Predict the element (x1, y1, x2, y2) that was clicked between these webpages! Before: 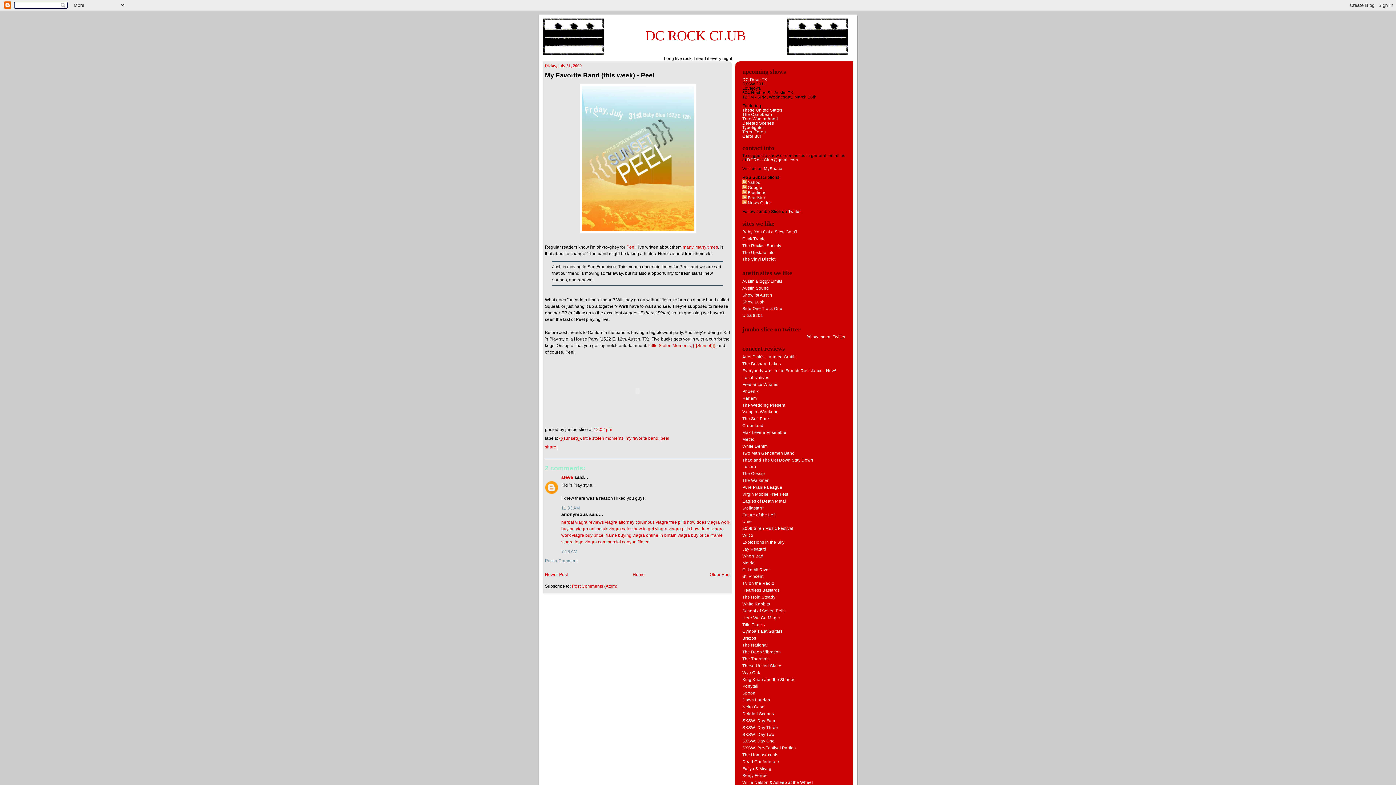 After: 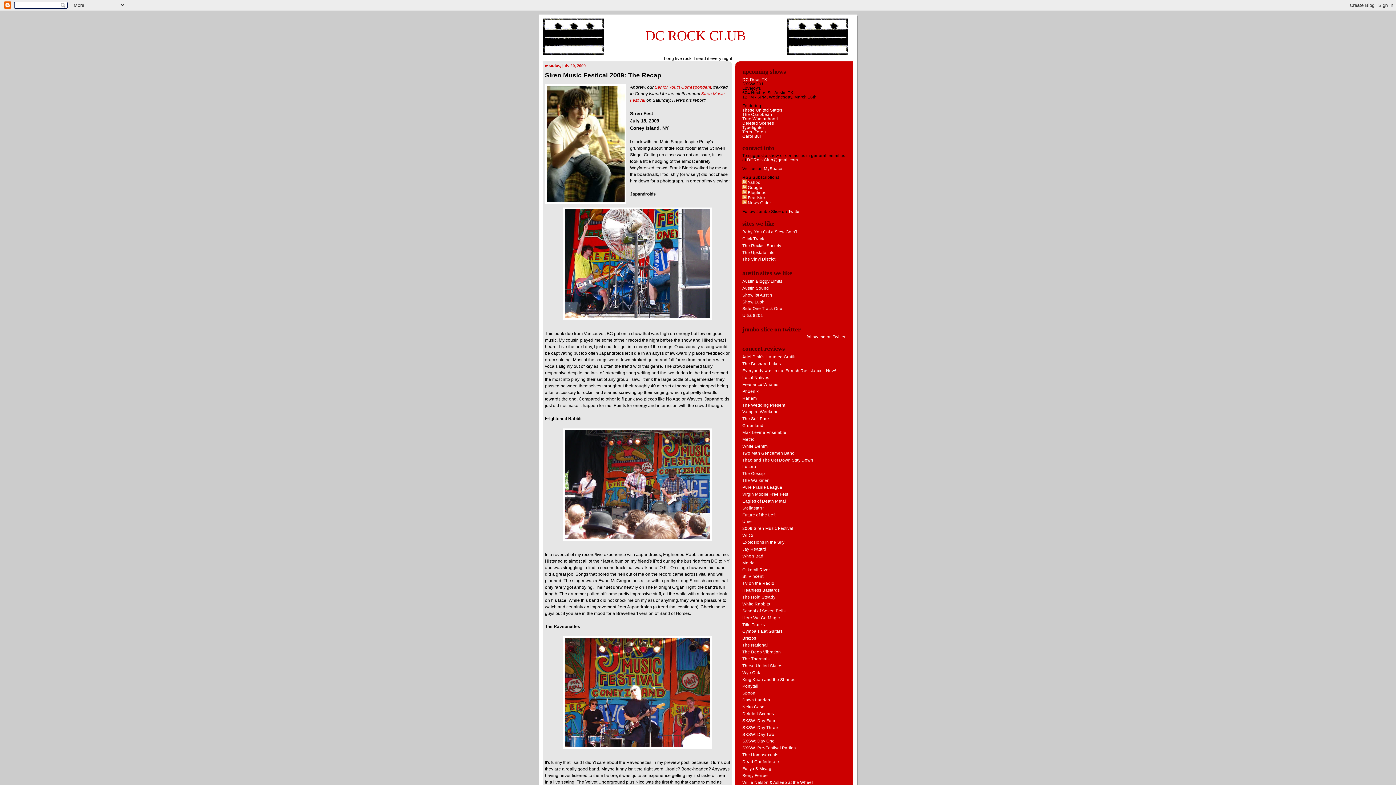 Action: bbox: (742, 526, 793, 531) label: 2009 Siren Music Festival